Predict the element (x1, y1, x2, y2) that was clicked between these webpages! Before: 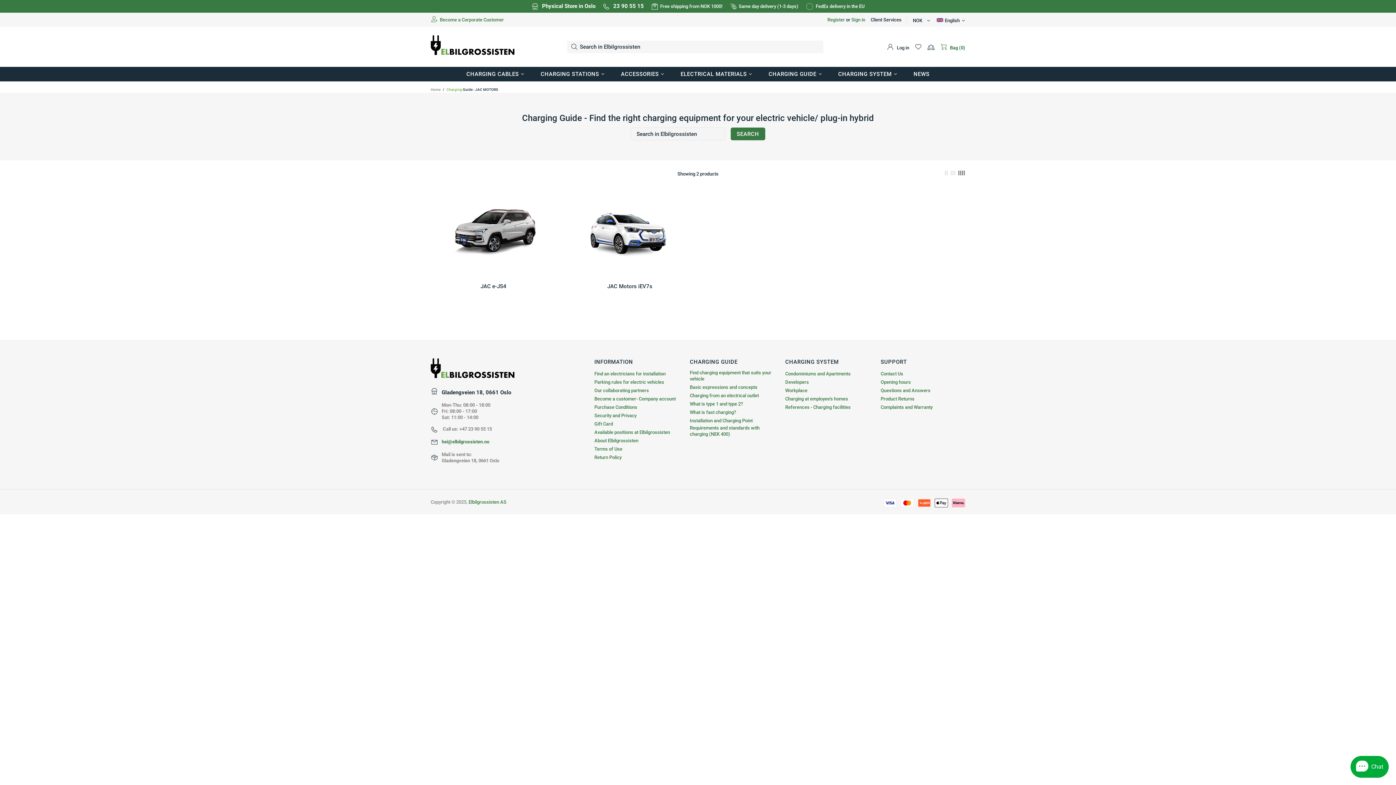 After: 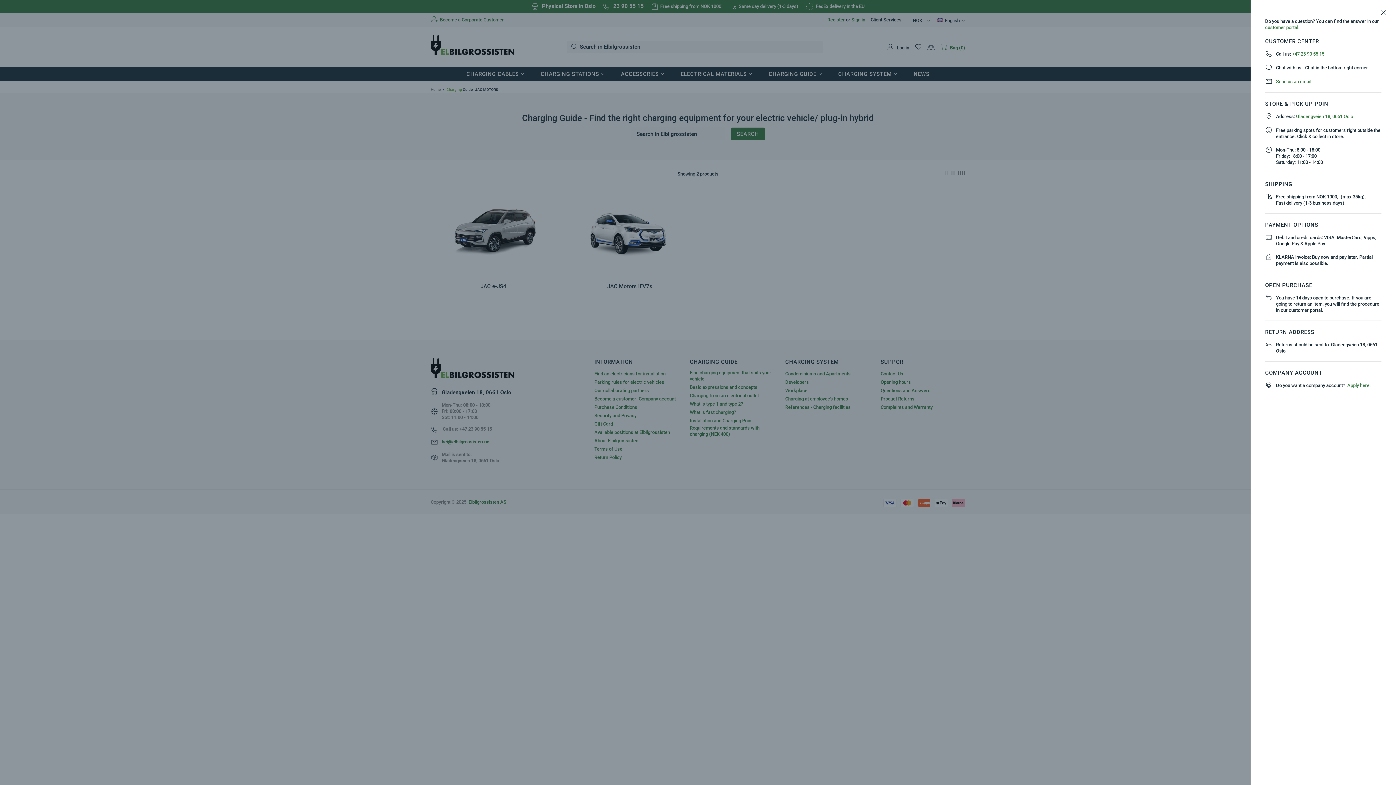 Action: label: Client Services bbox: (870, 16, 901, 22)